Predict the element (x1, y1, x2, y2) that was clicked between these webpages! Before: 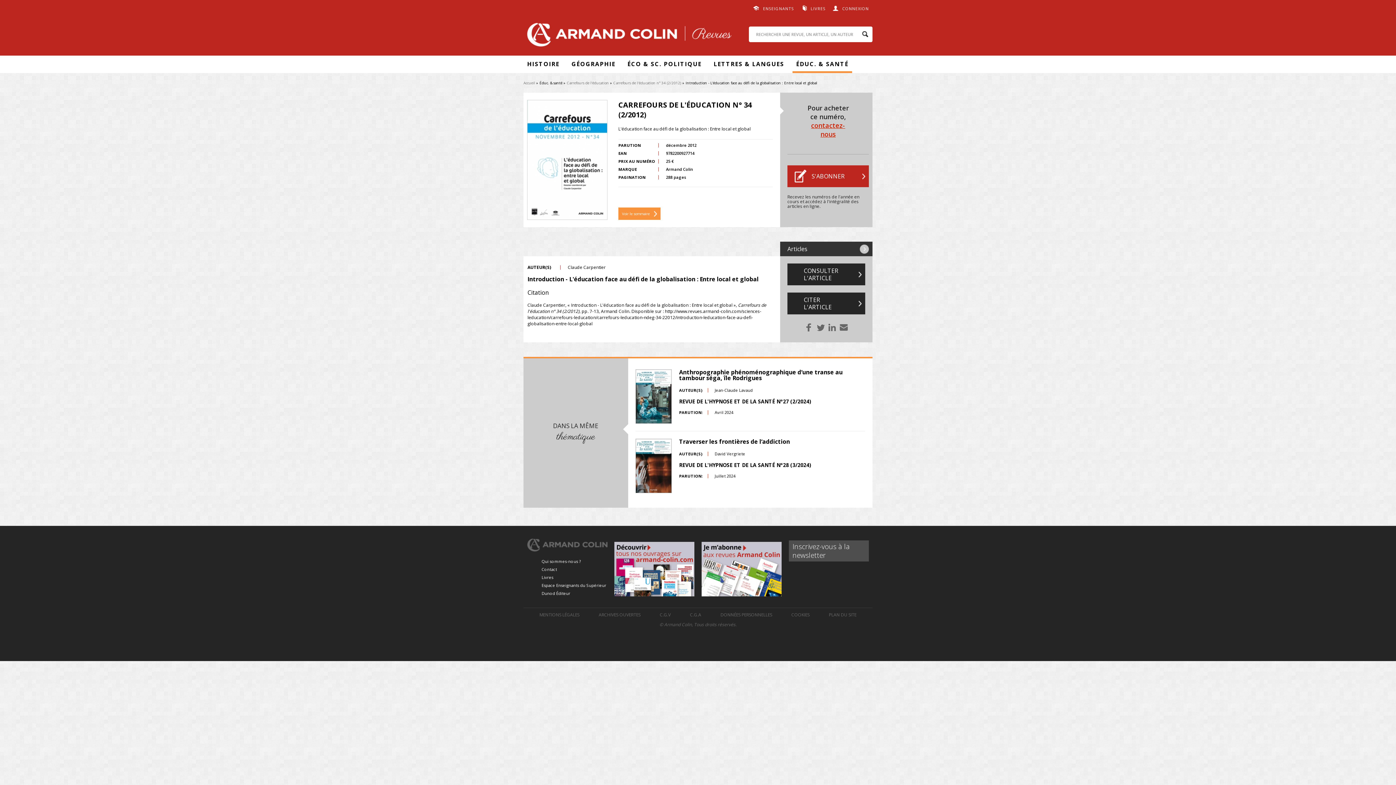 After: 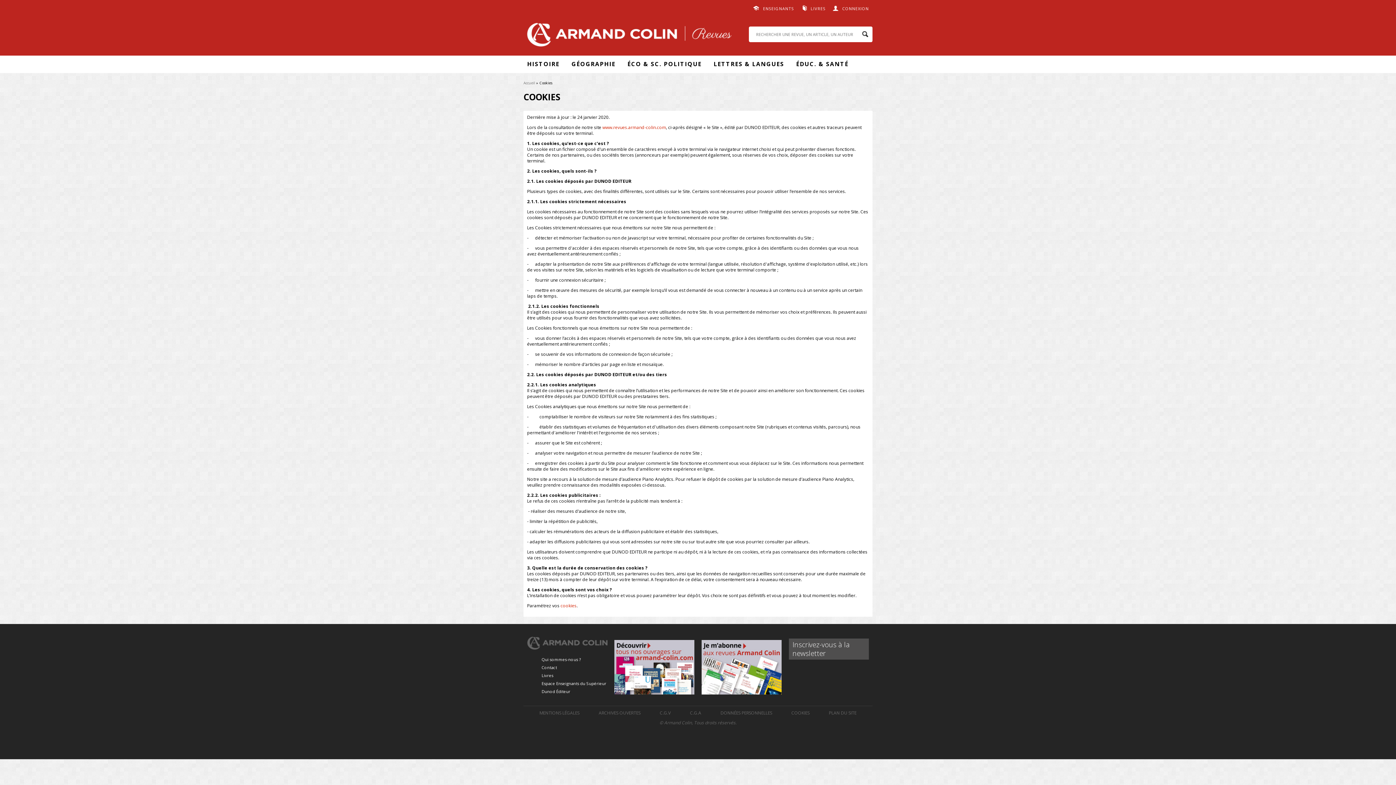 Action: label: COOKIES bbox: (791, 612, 809, 618)